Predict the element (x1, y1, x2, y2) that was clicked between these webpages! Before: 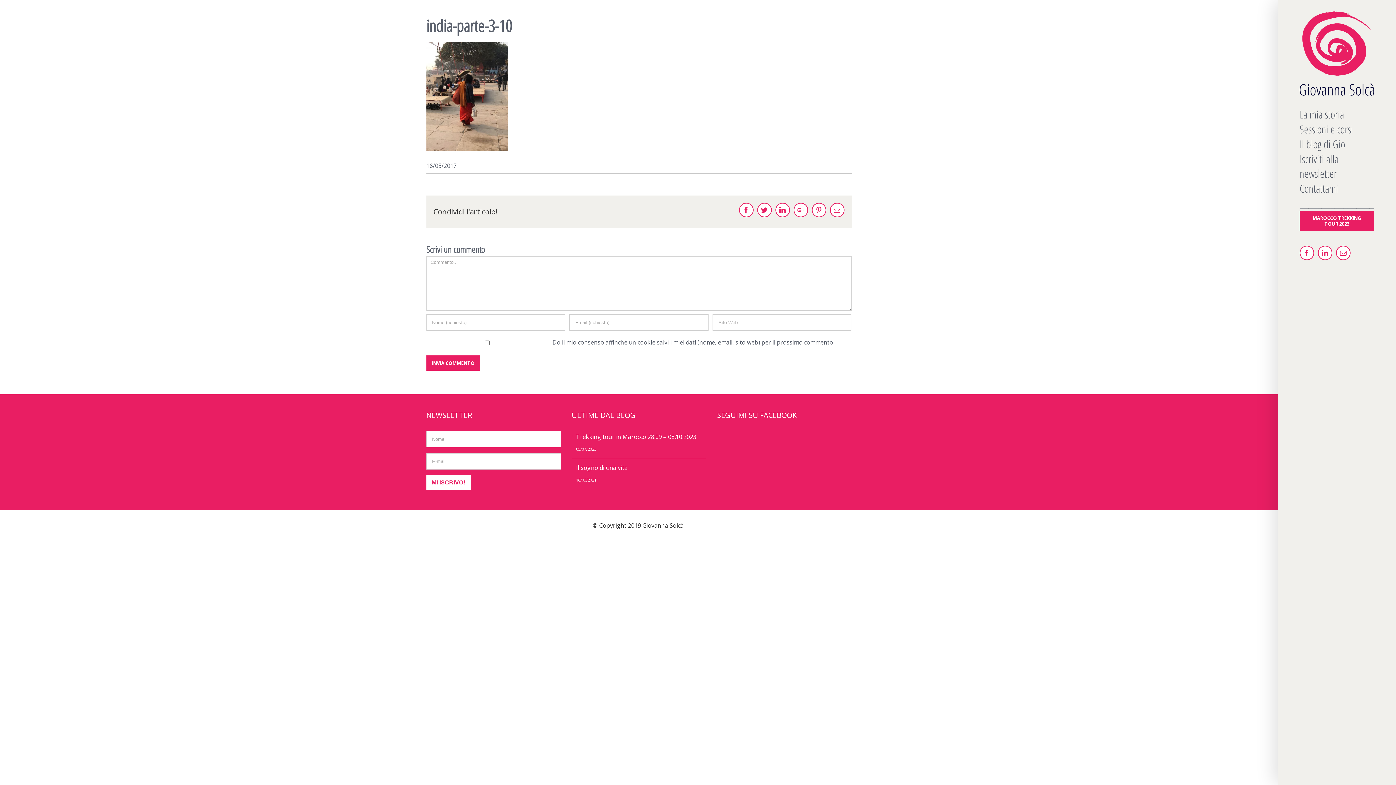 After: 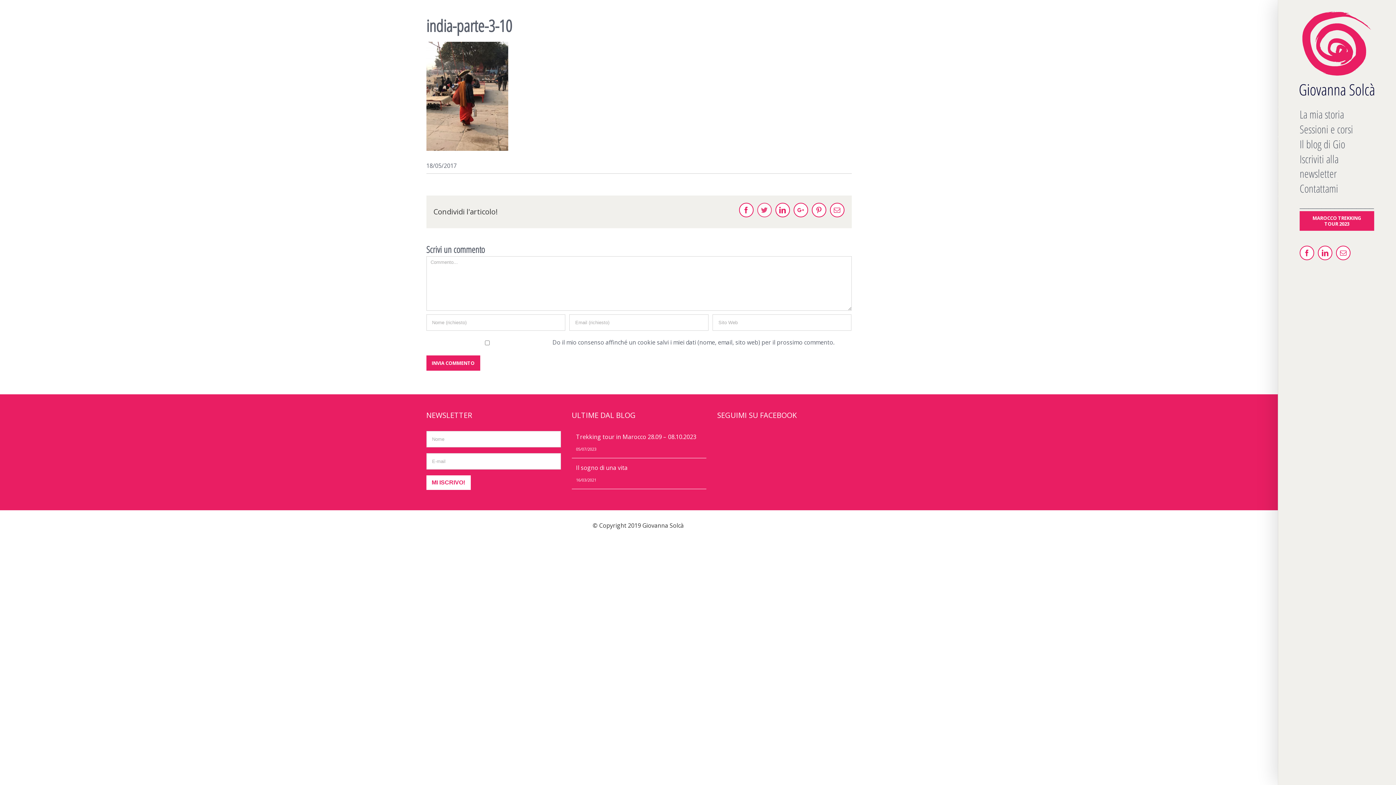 Action: bbox: (757, 202, 771, 217) label: Twitter